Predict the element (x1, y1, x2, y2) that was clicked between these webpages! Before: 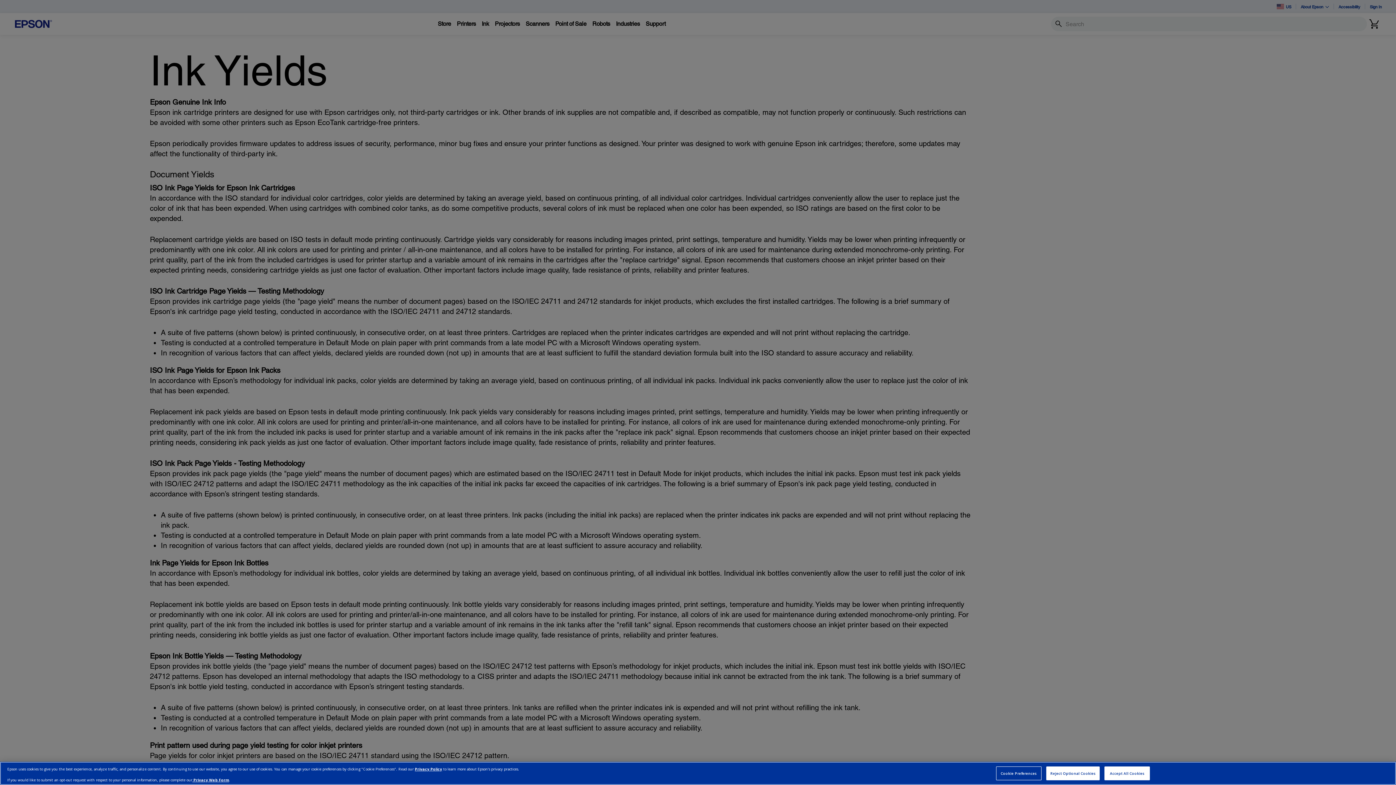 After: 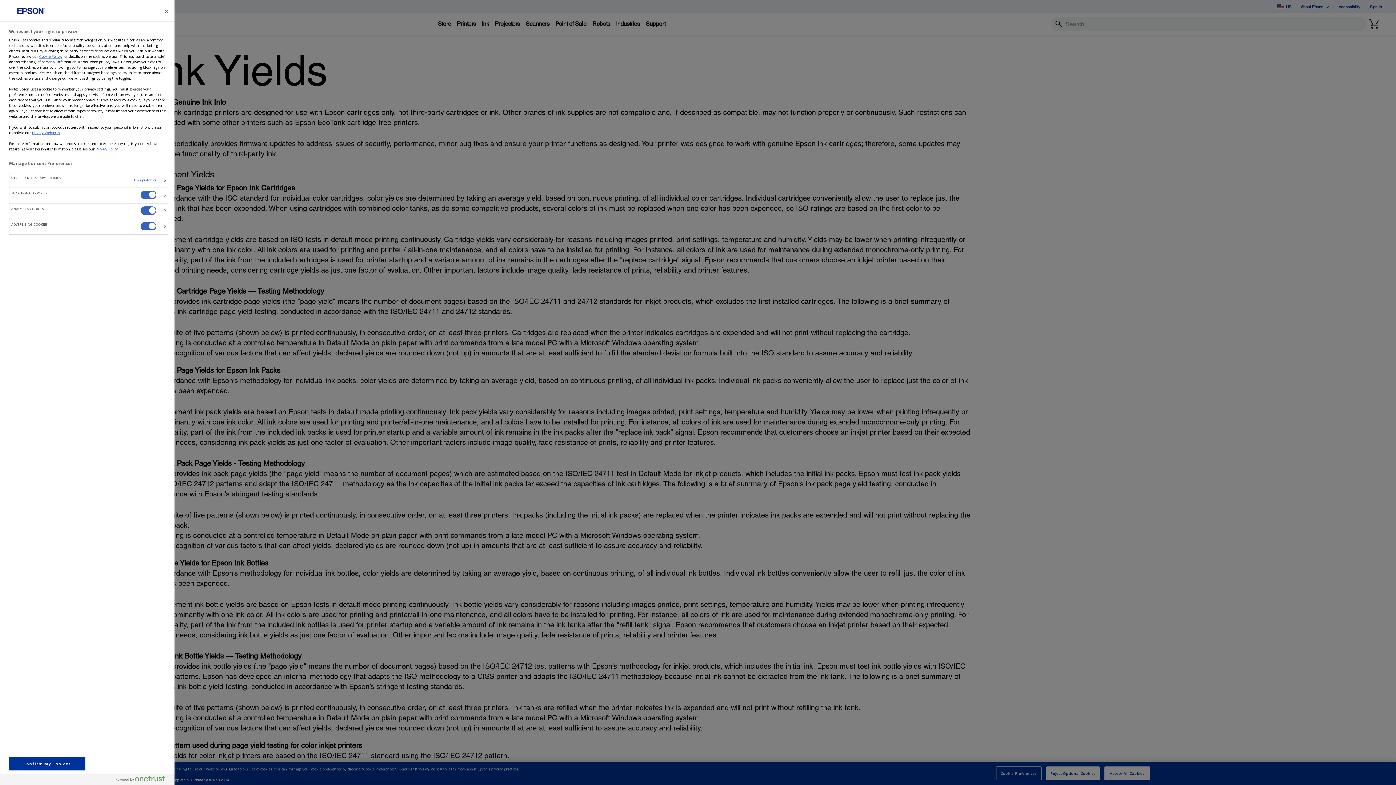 Action: bbox: (996, 766, 1041, 780) label: Cookie Preferences